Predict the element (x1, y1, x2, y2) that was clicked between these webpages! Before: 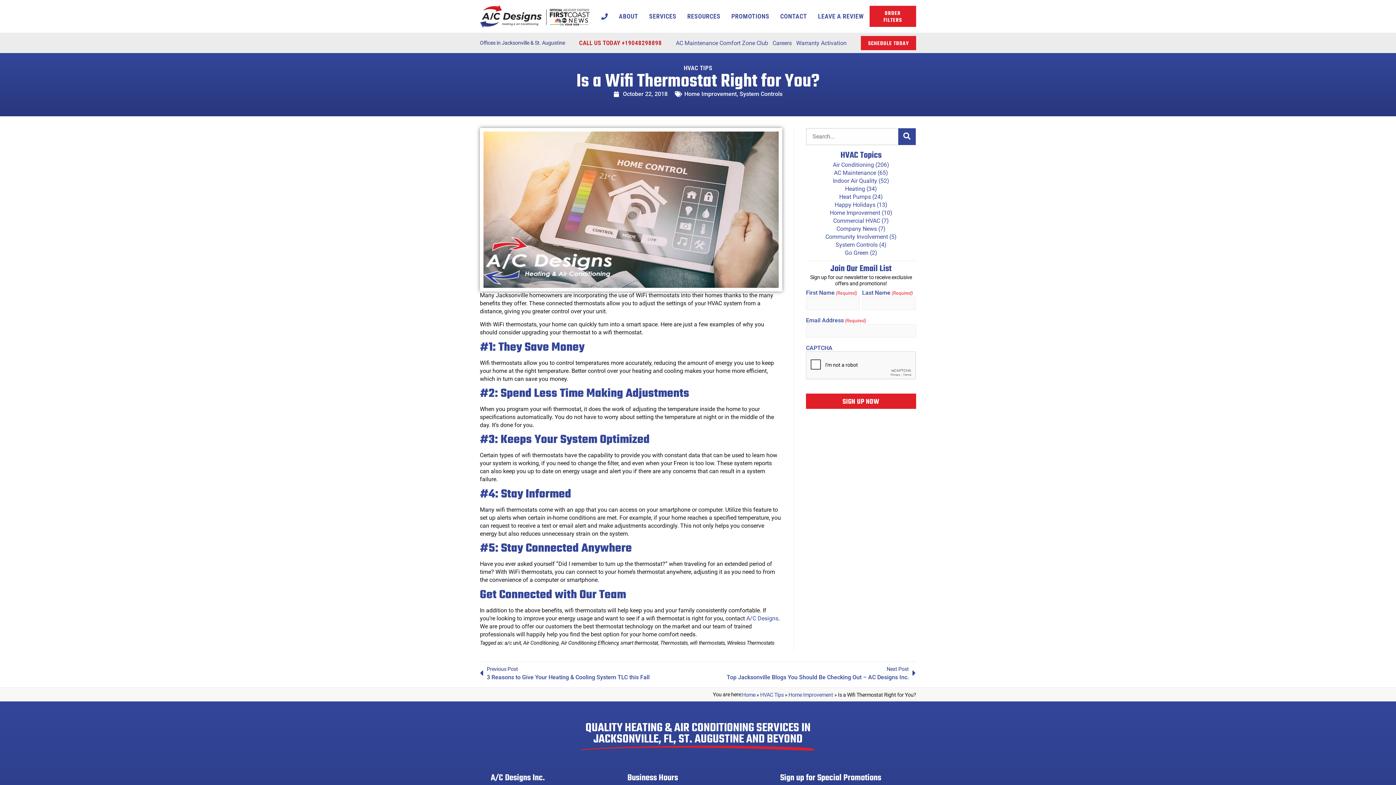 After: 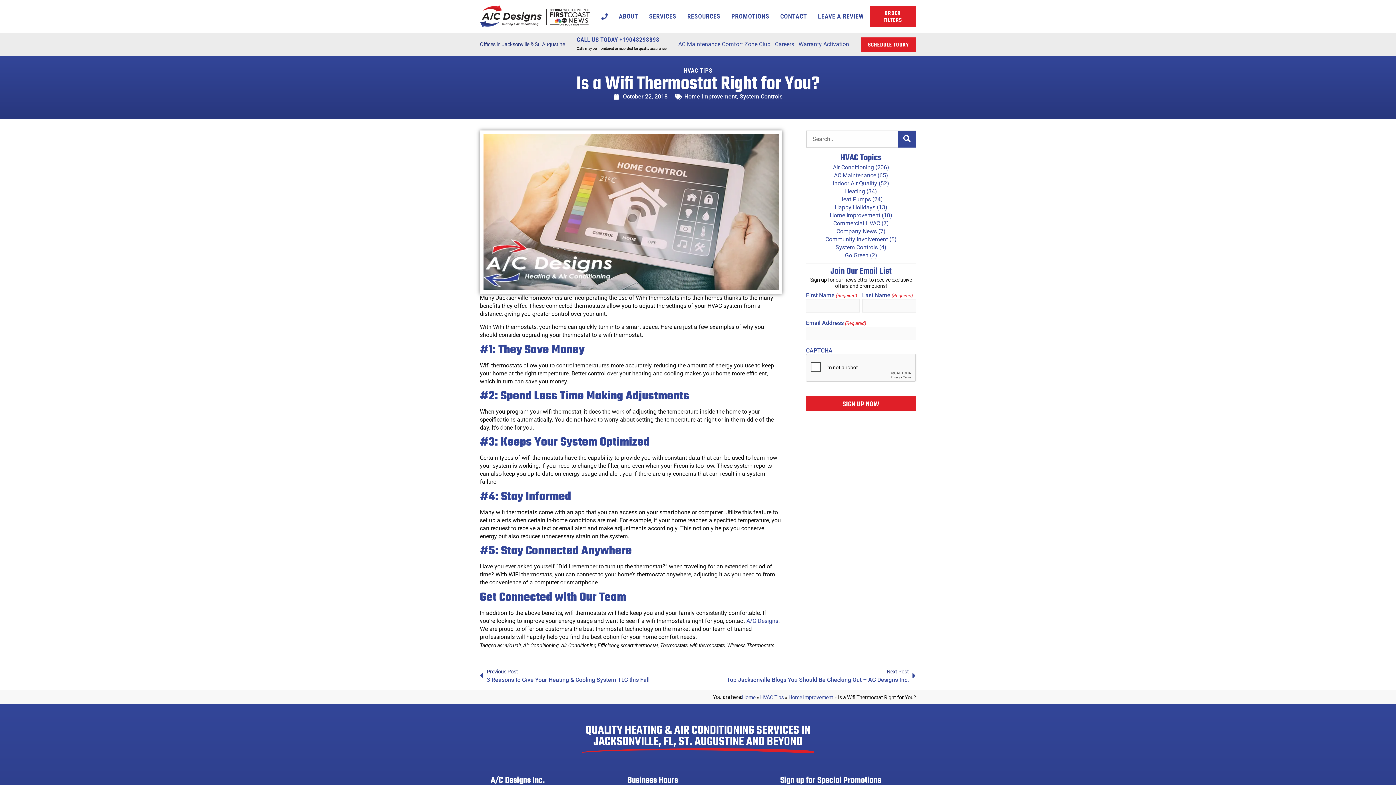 Action: bbox: (579, 39, 661, 46) label: CALL US TODAY +19048298898